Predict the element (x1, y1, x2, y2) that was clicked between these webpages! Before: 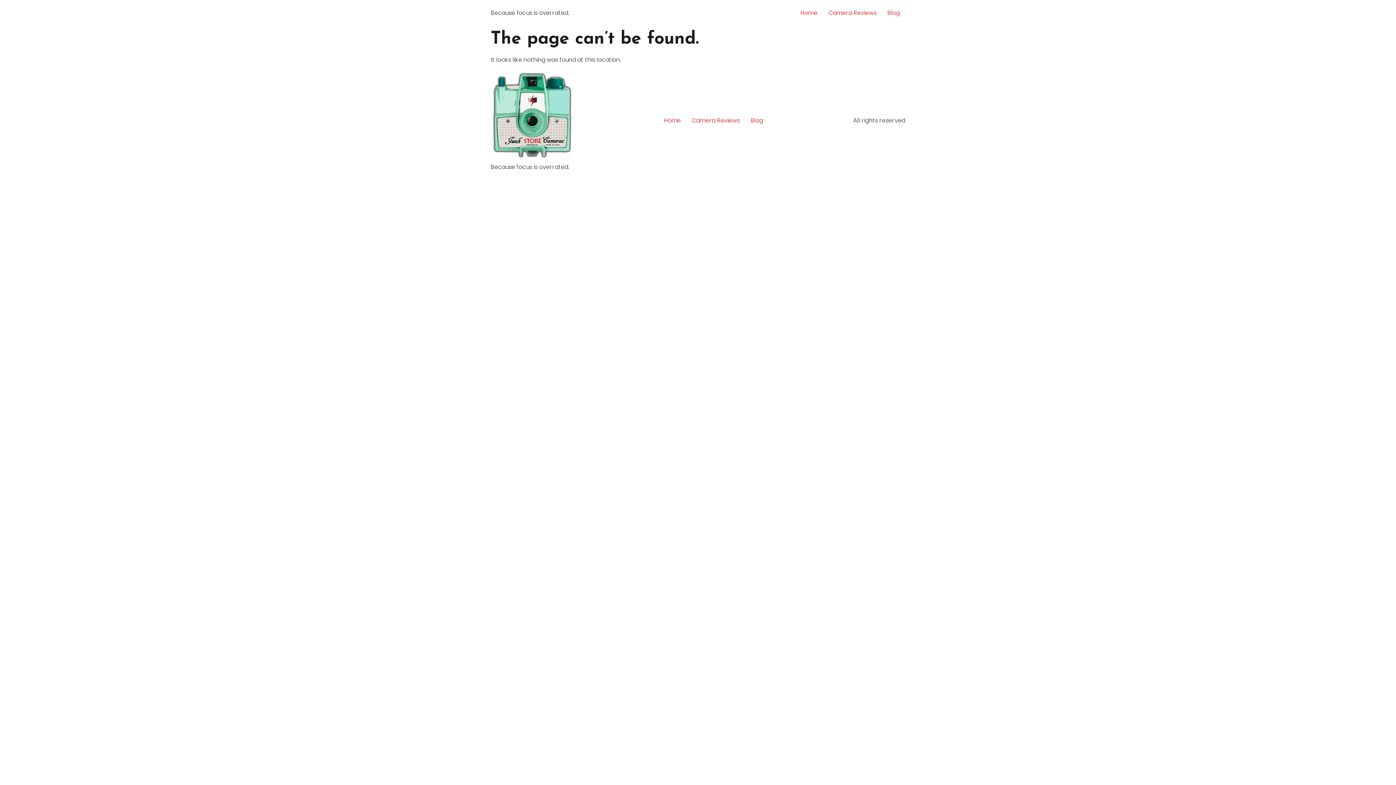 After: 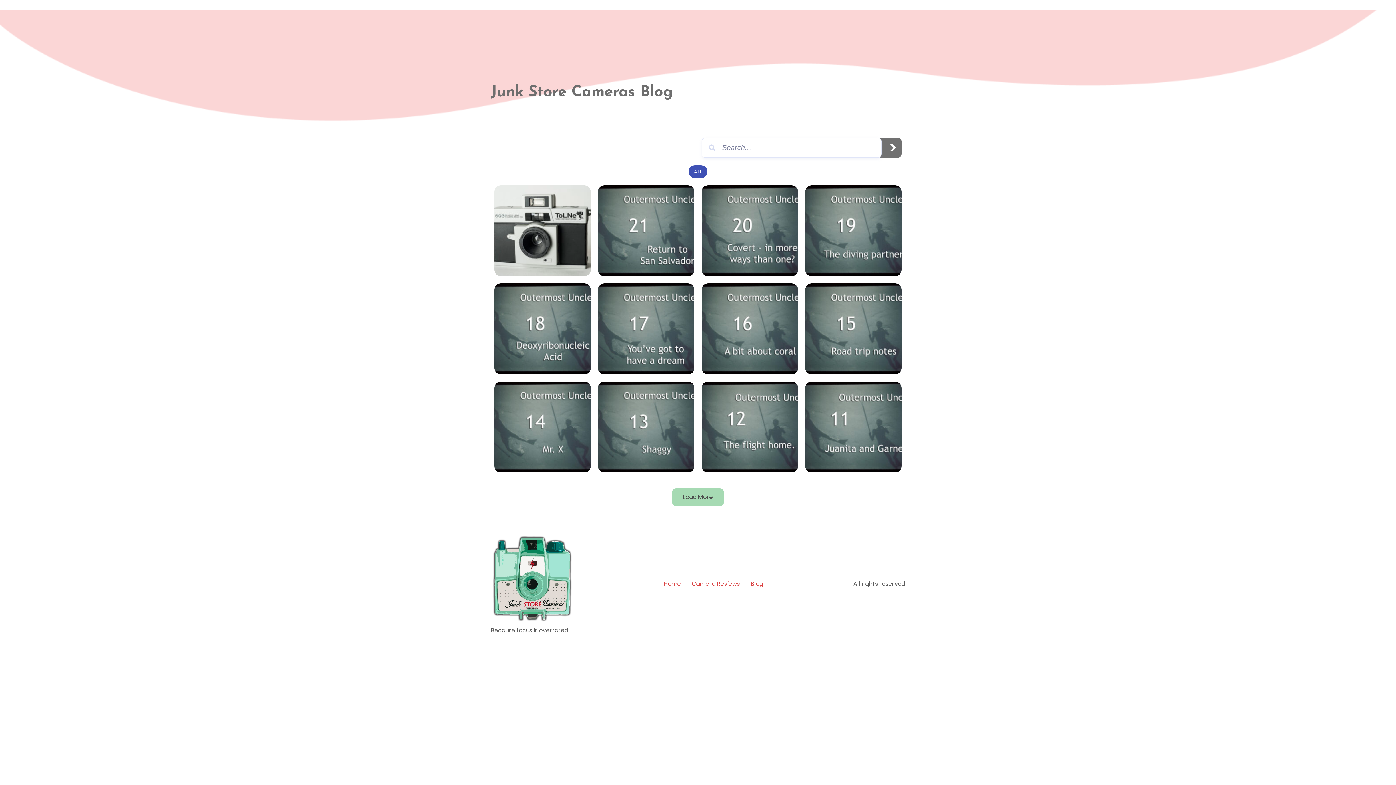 Action: label: Blog bbox: (882, 5, 905, 20)